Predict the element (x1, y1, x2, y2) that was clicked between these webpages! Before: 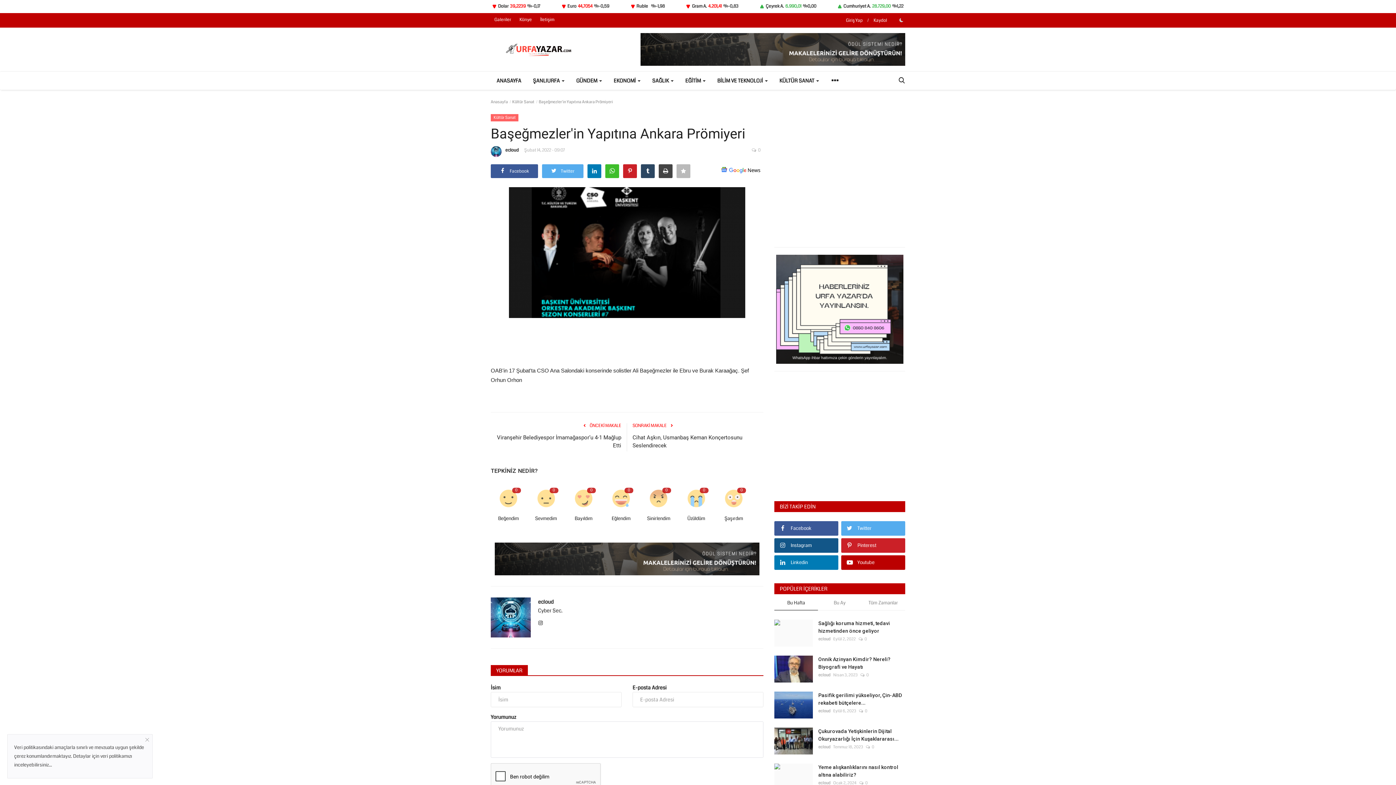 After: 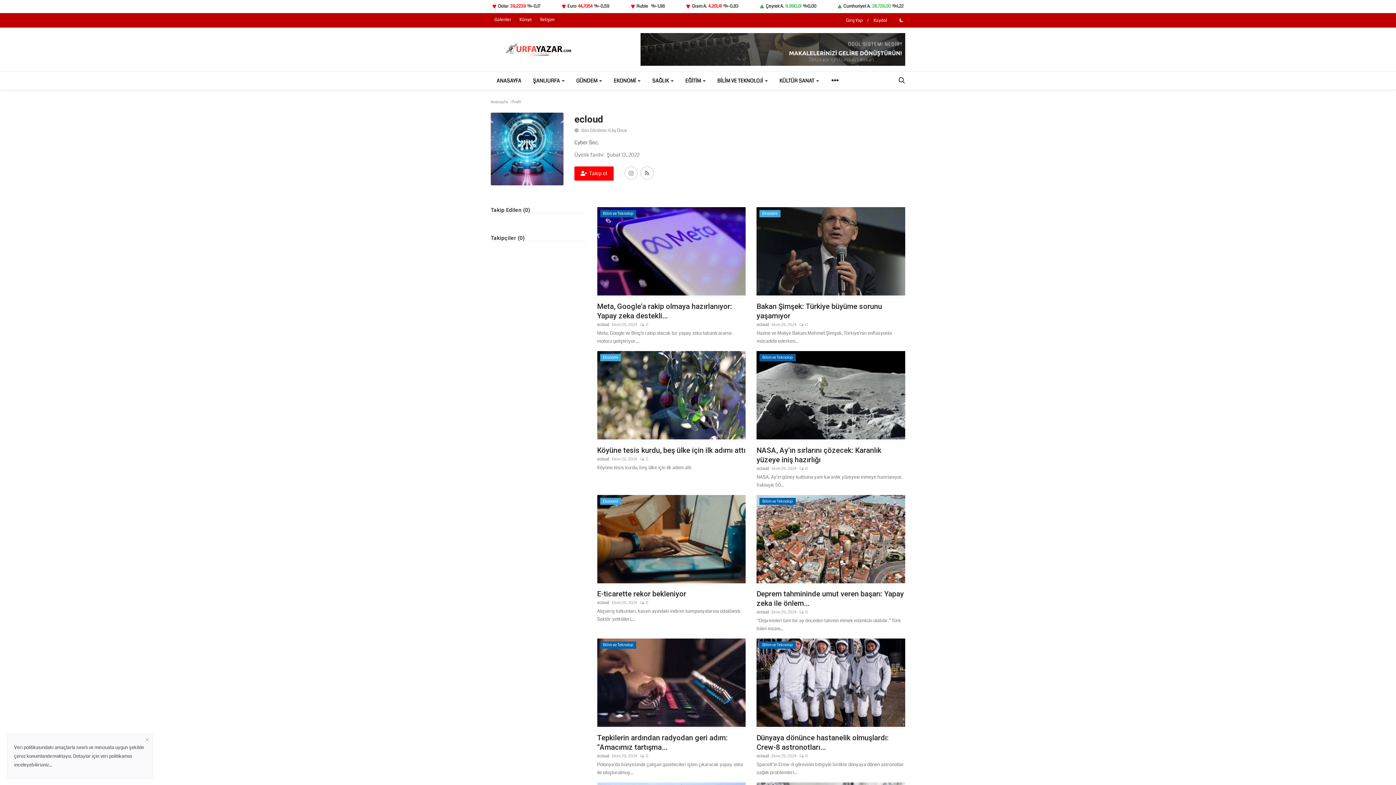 Action: bbox: (490, 597, 538, 637)